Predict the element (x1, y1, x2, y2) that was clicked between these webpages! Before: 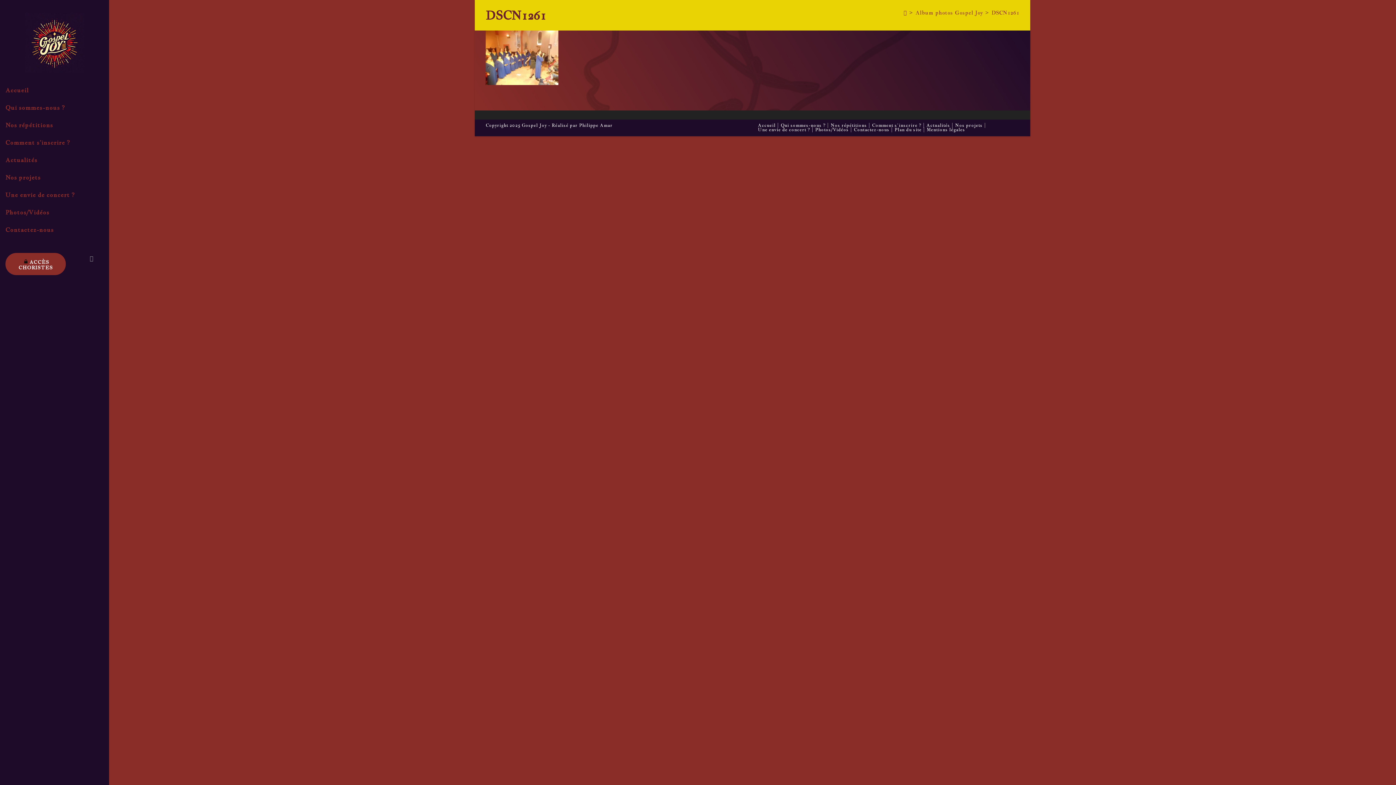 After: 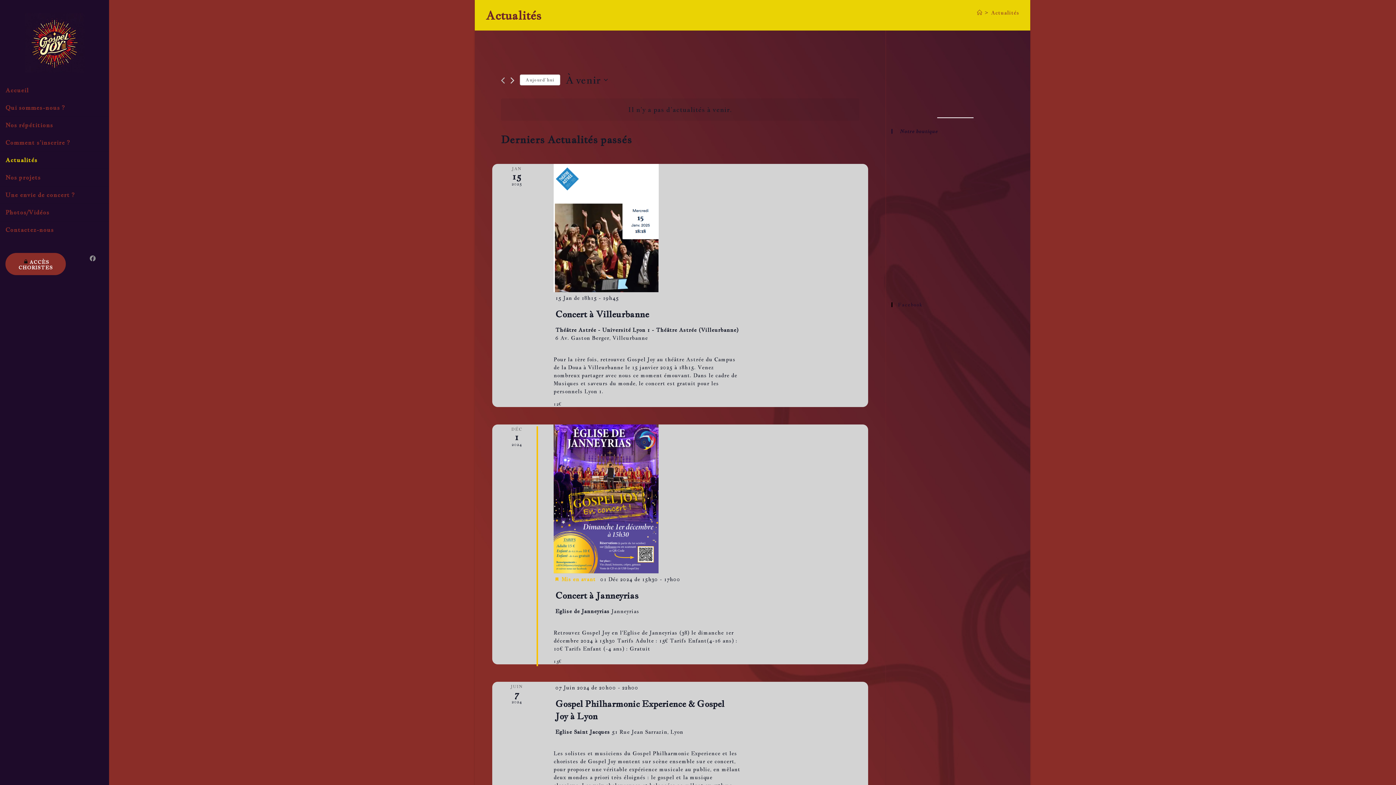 Action: bbox: (0, 151, 109, 168) label: Actualités